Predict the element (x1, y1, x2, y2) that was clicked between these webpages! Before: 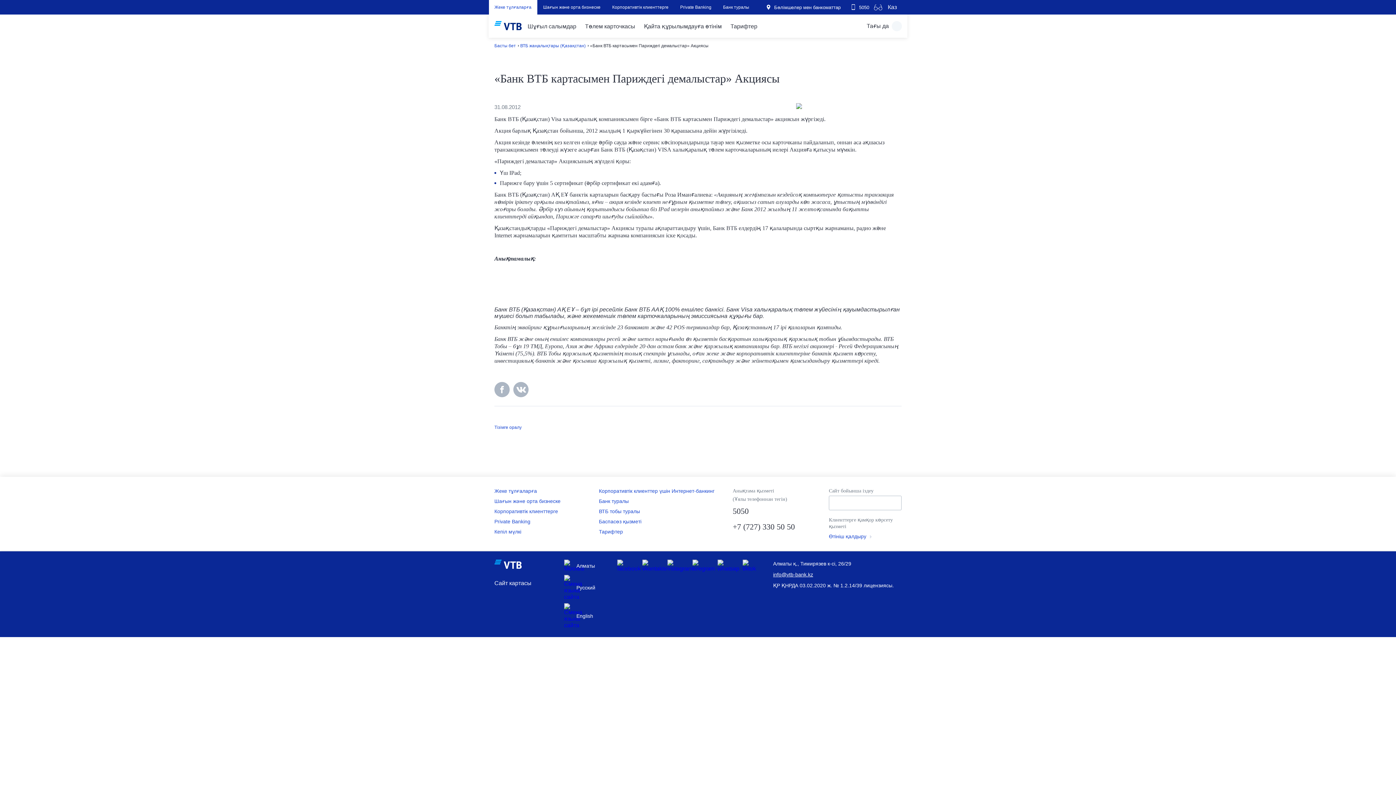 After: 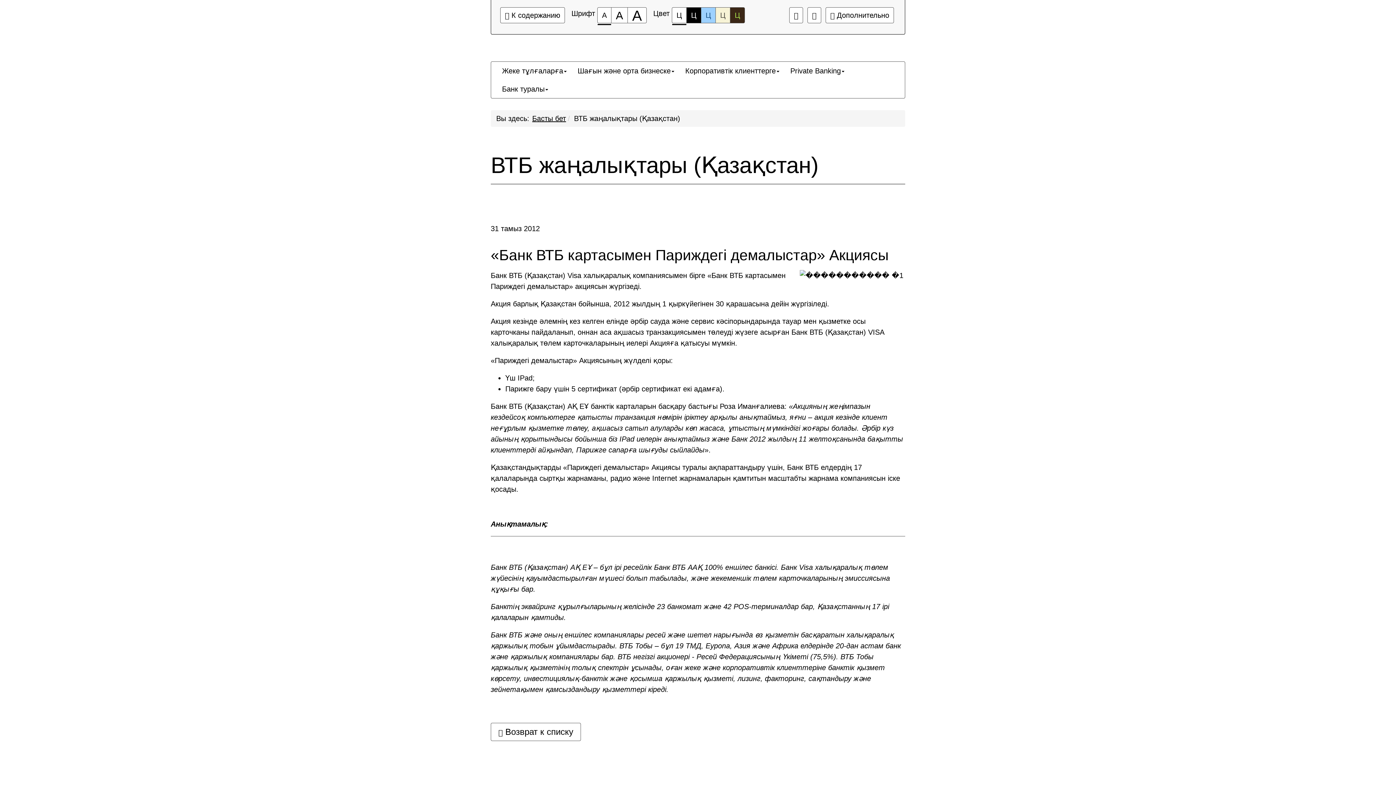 Action: bbox: (872, 2, 877, 12)